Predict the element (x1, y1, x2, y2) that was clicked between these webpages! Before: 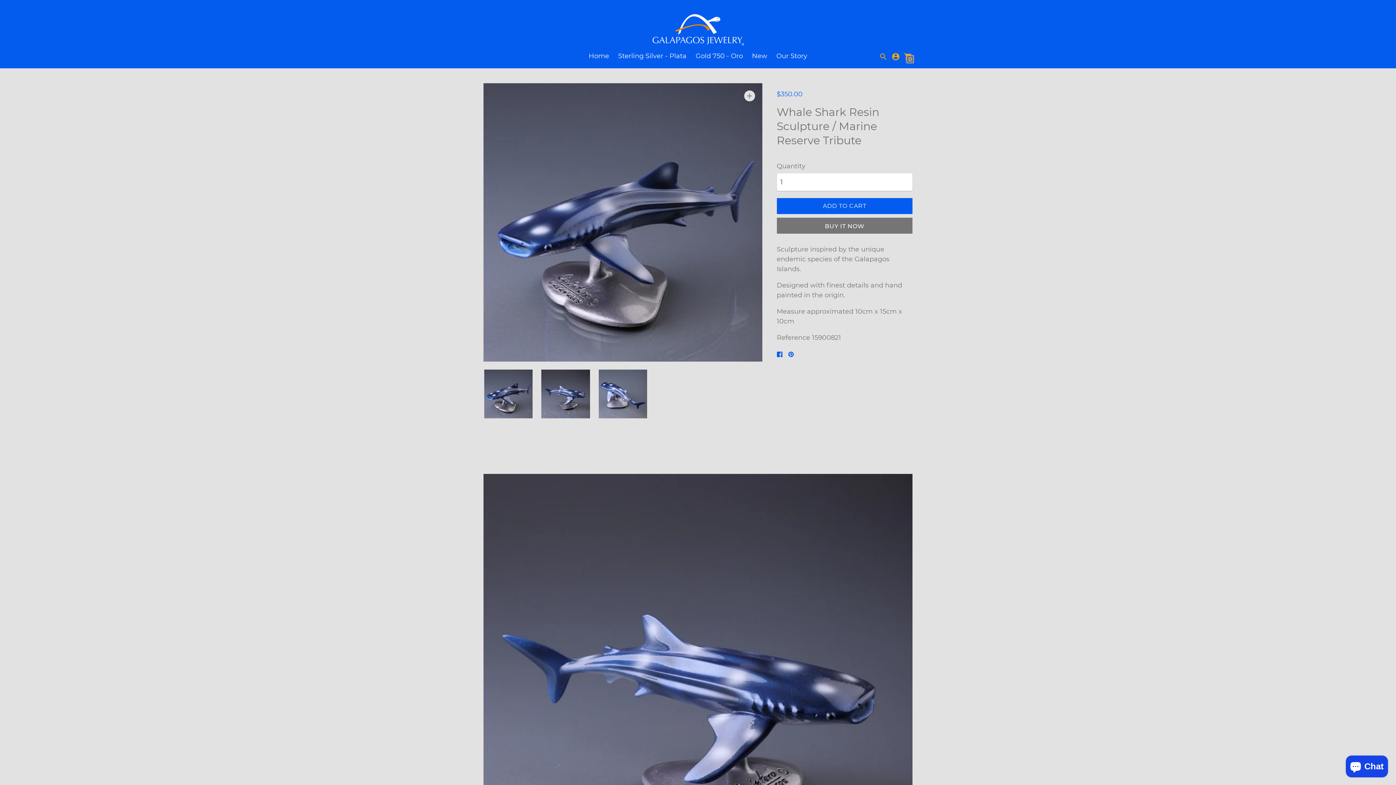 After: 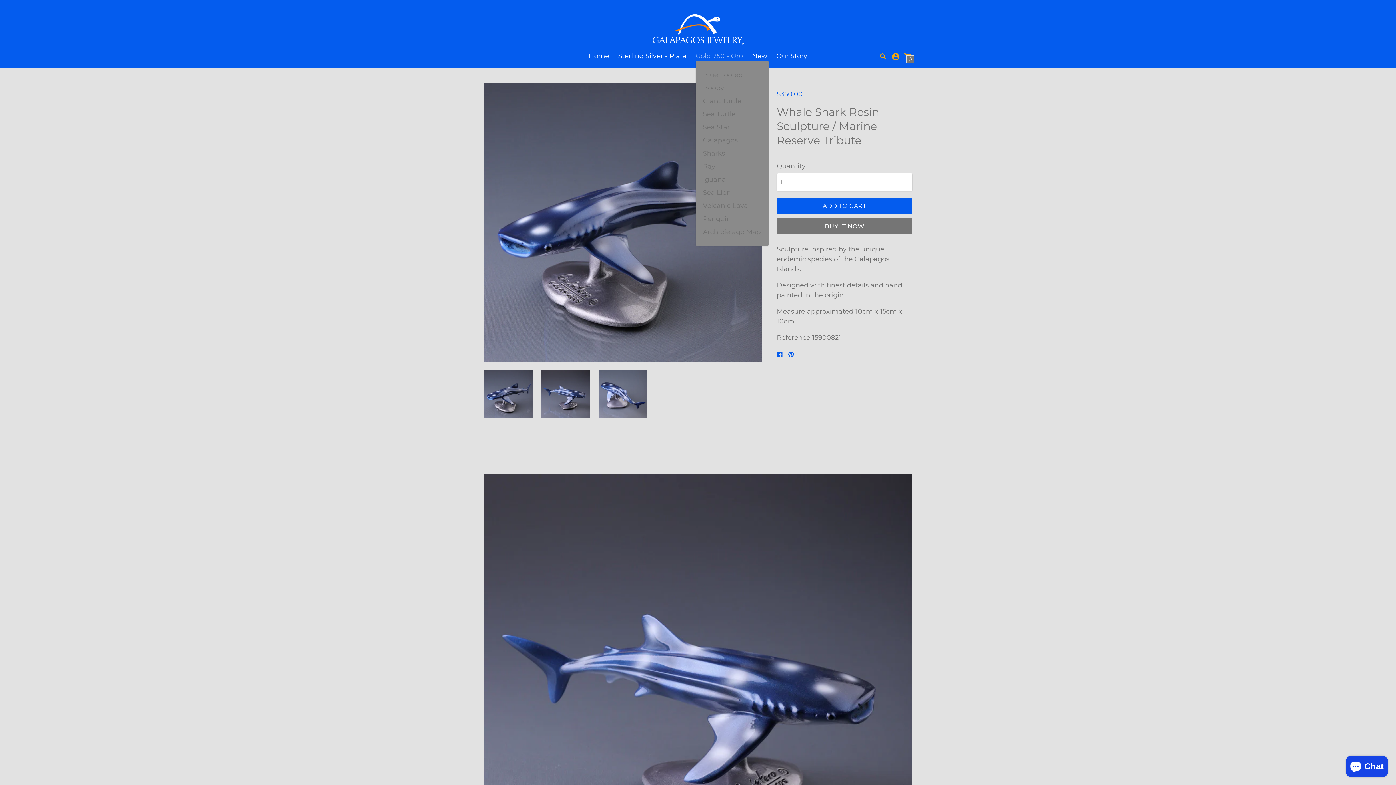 Action: bbox: (695, 51, 743, 59) label: Gold 750 - Oro